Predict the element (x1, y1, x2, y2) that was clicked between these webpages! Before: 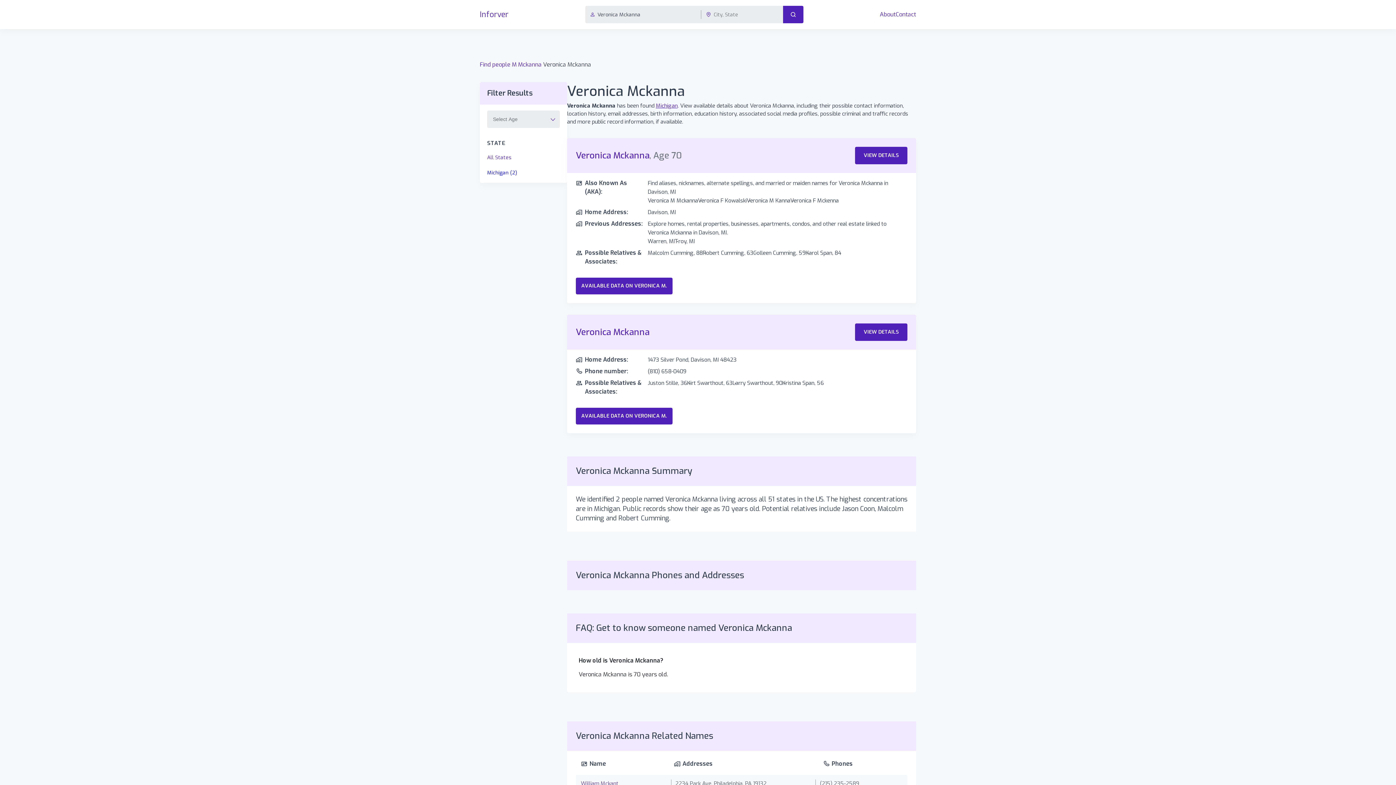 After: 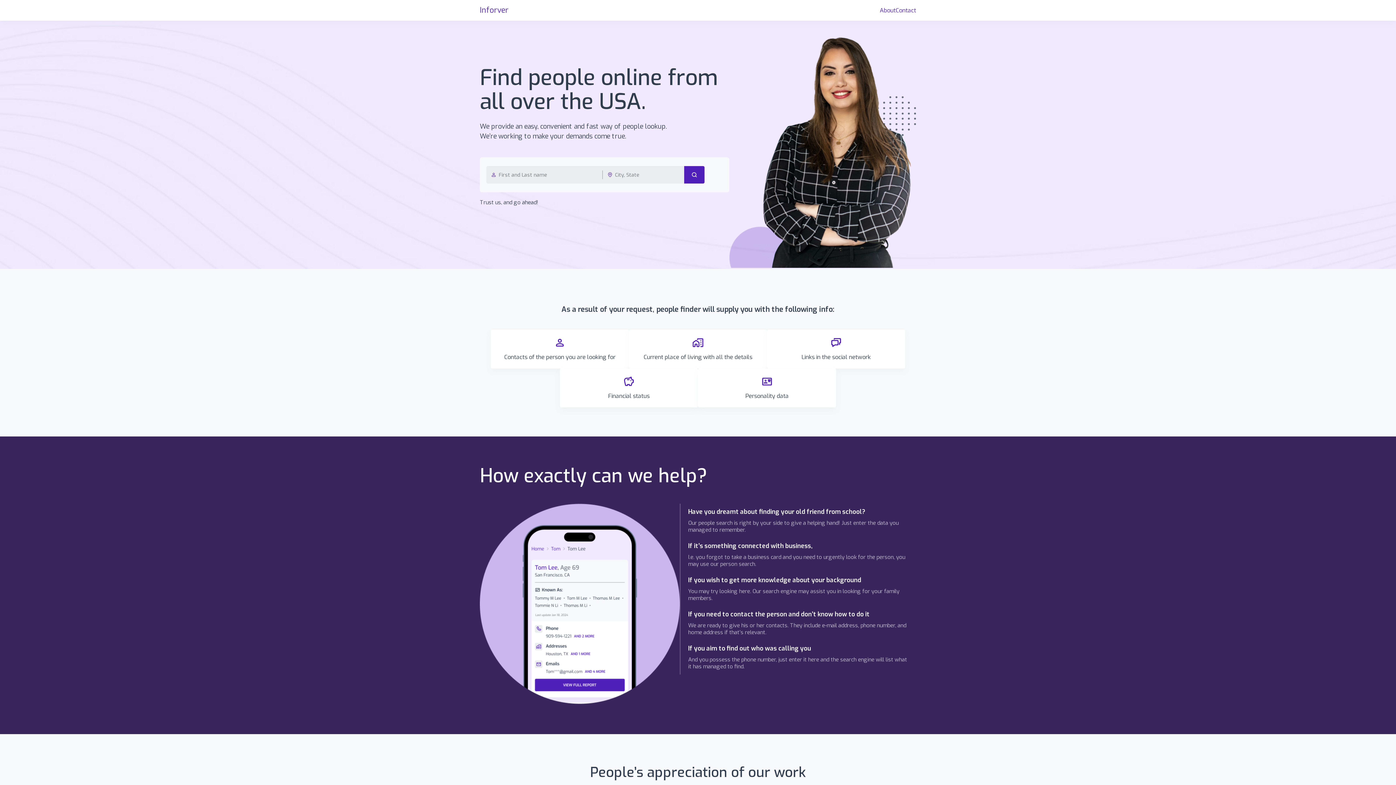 Action: label: Find people bbox: (480, 61, 510, 67)